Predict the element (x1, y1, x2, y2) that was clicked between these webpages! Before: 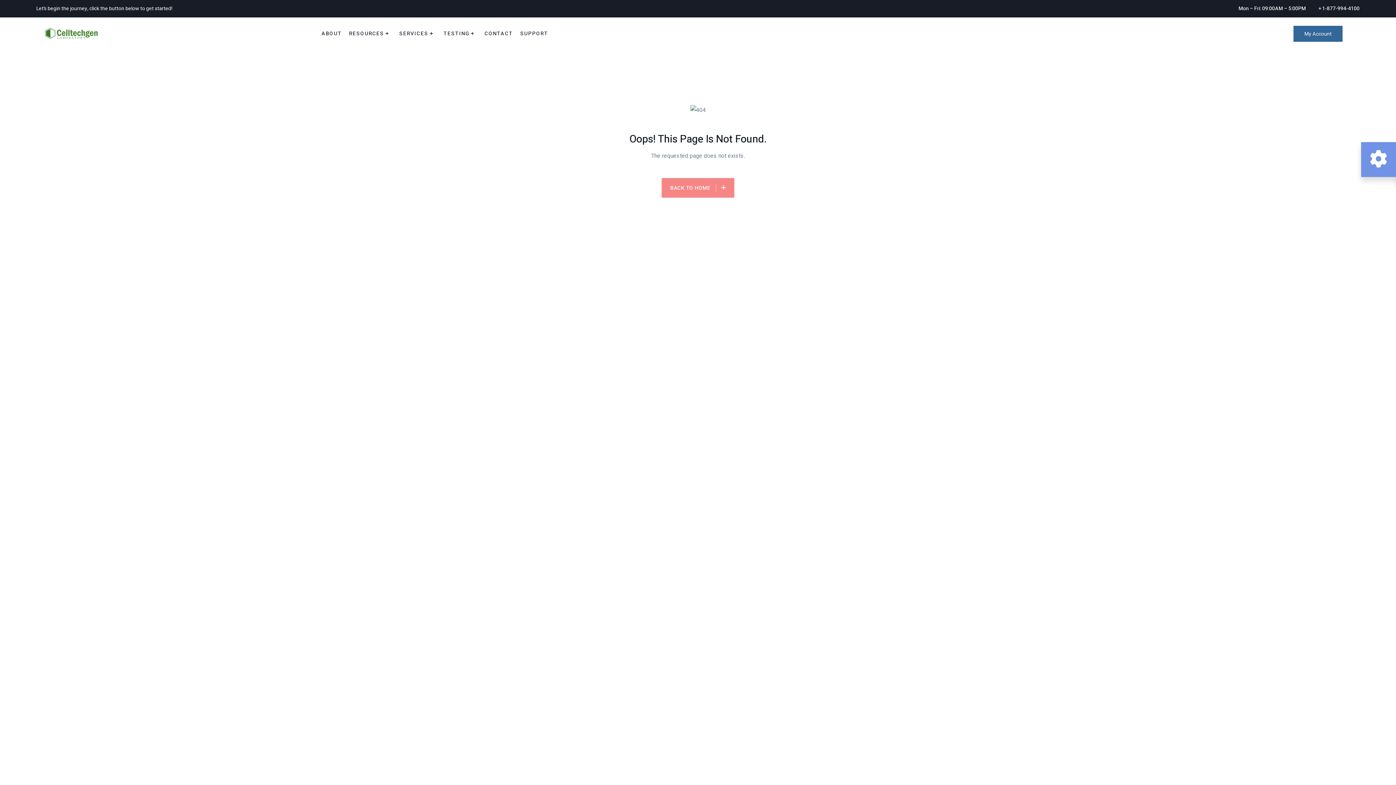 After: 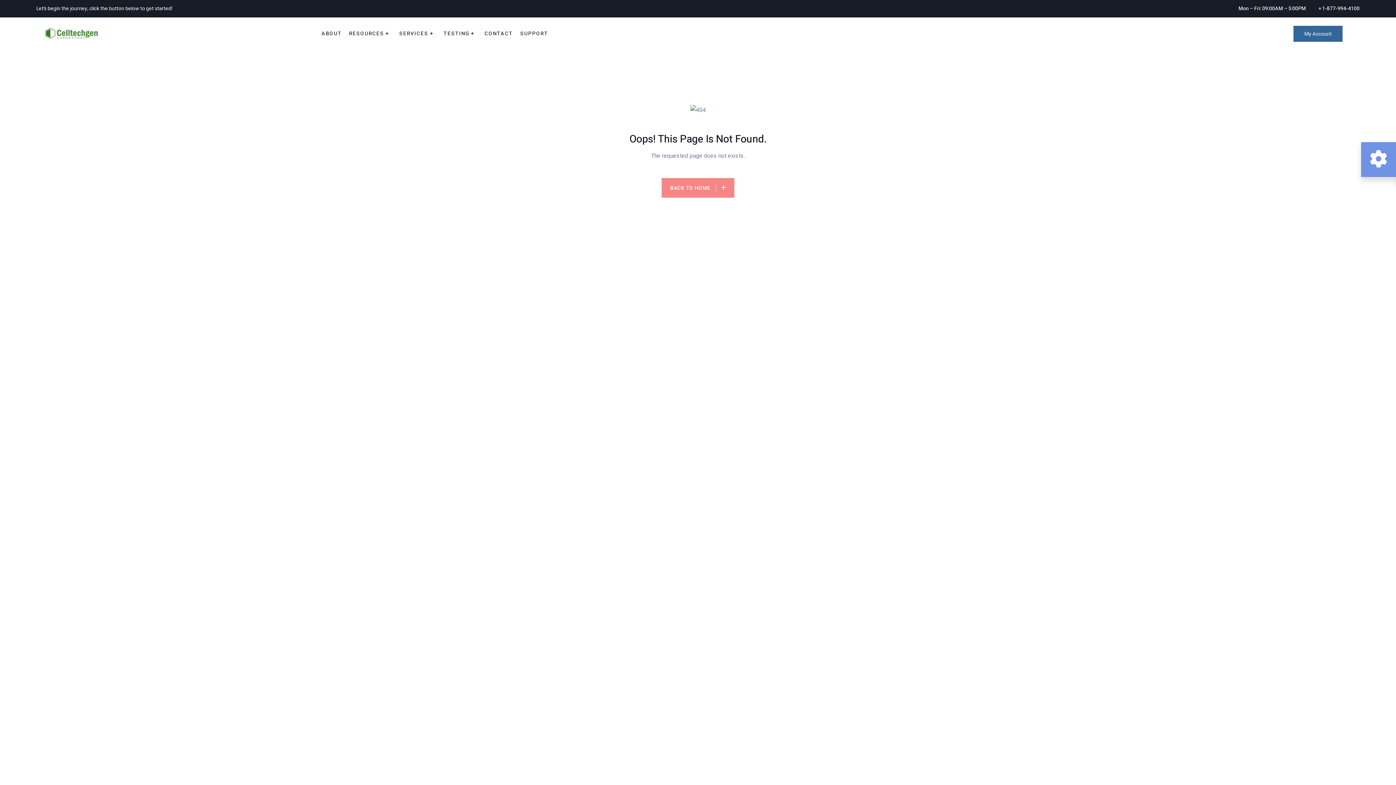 Action: label: My Account bbox: (1293, 25, 1342, 41)